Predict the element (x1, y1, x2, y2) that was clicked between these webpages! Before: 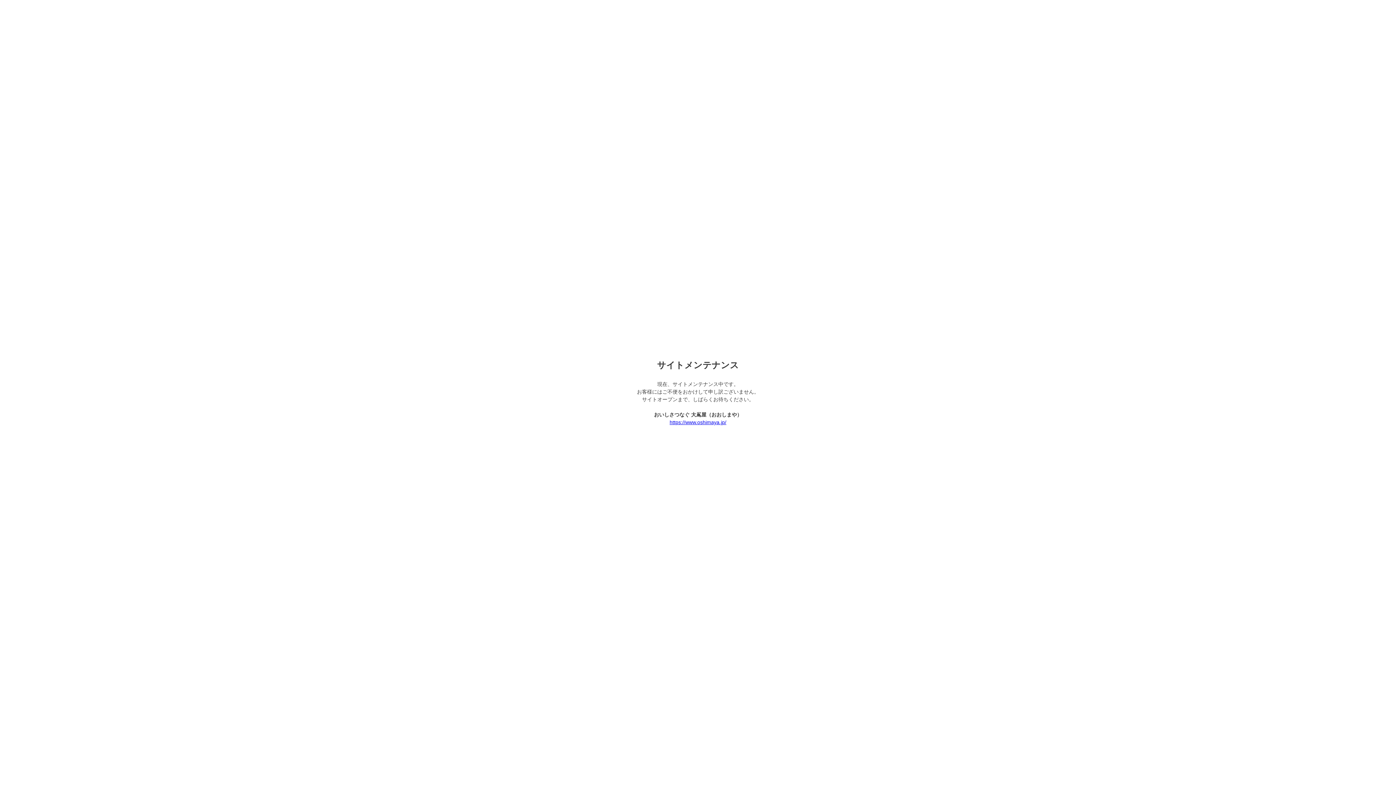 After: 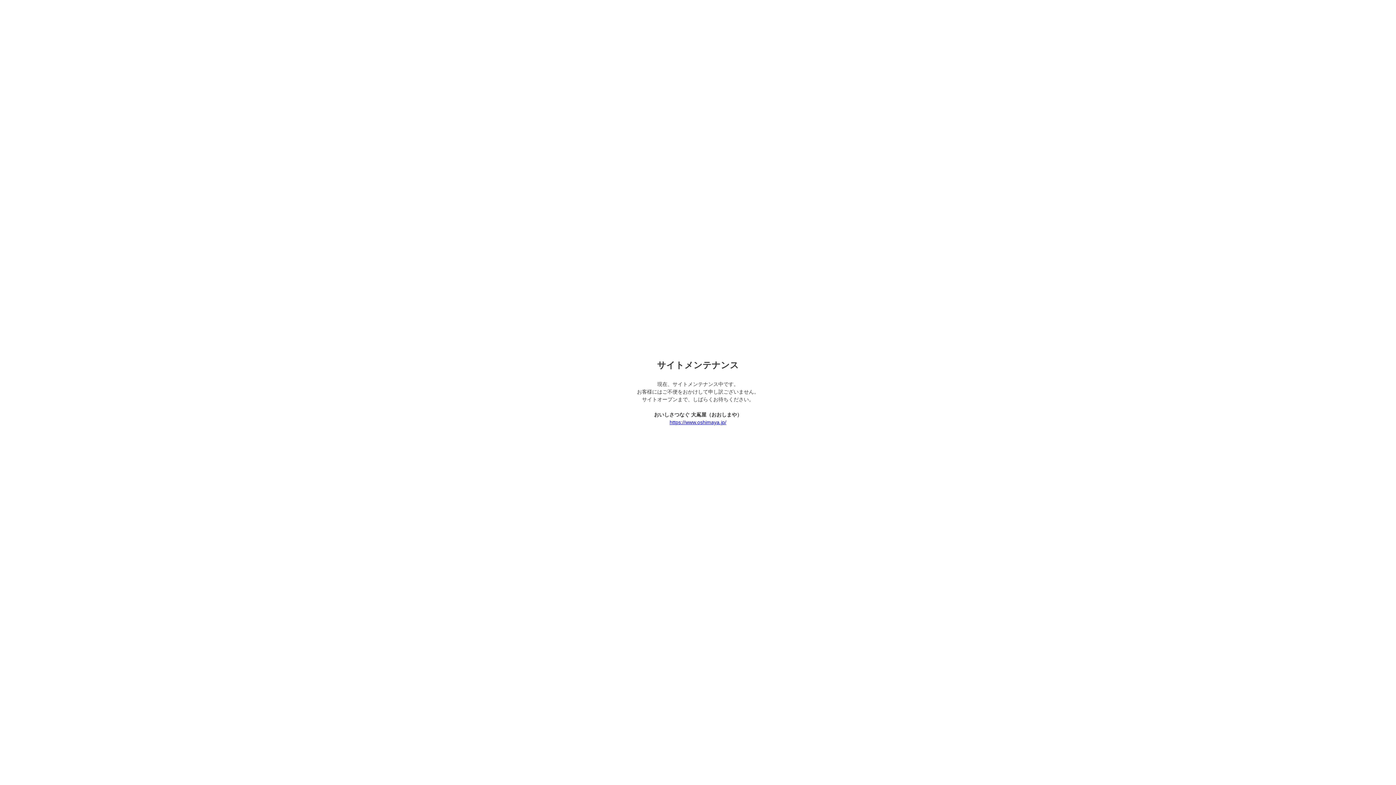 Action: bbox: (669, 419, 726, 425) label: https://www.oshimaya.jp/